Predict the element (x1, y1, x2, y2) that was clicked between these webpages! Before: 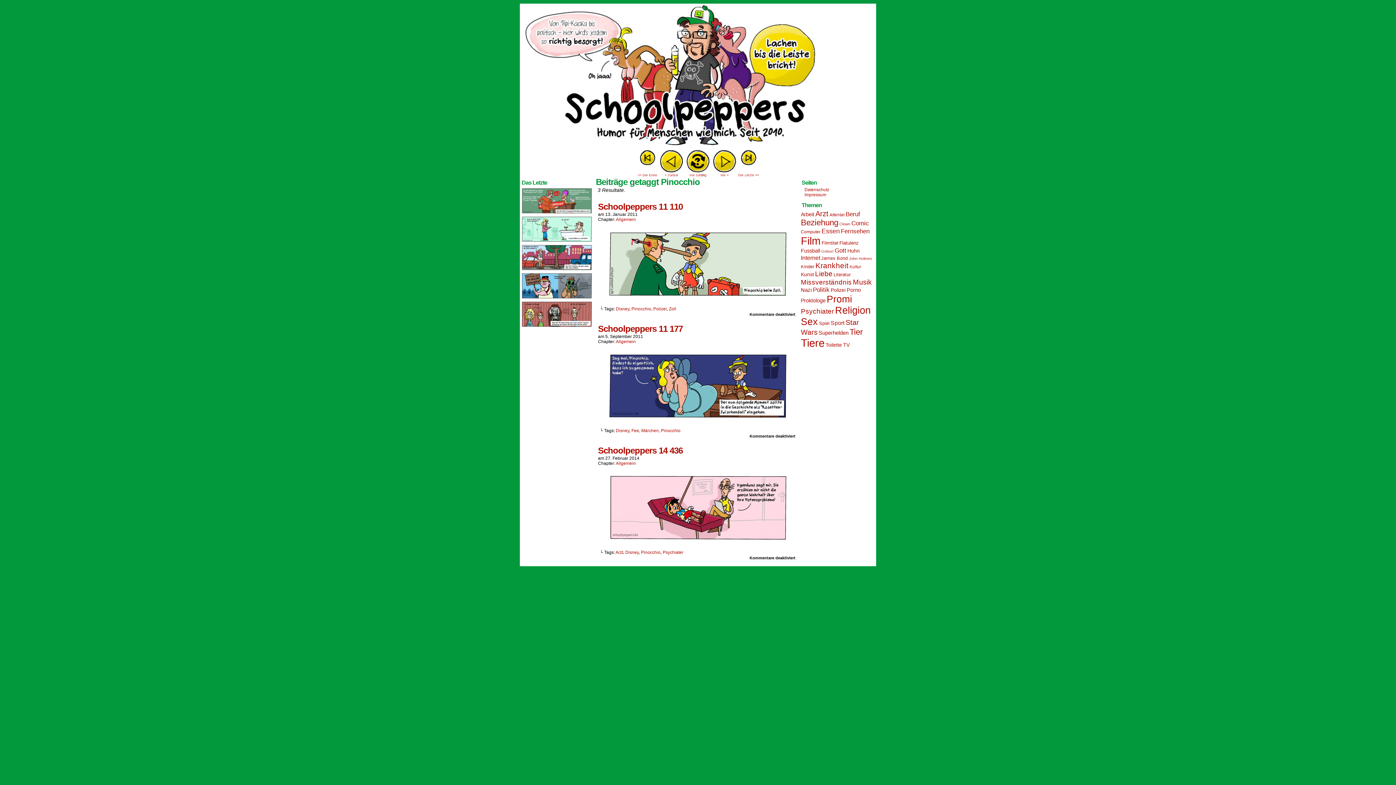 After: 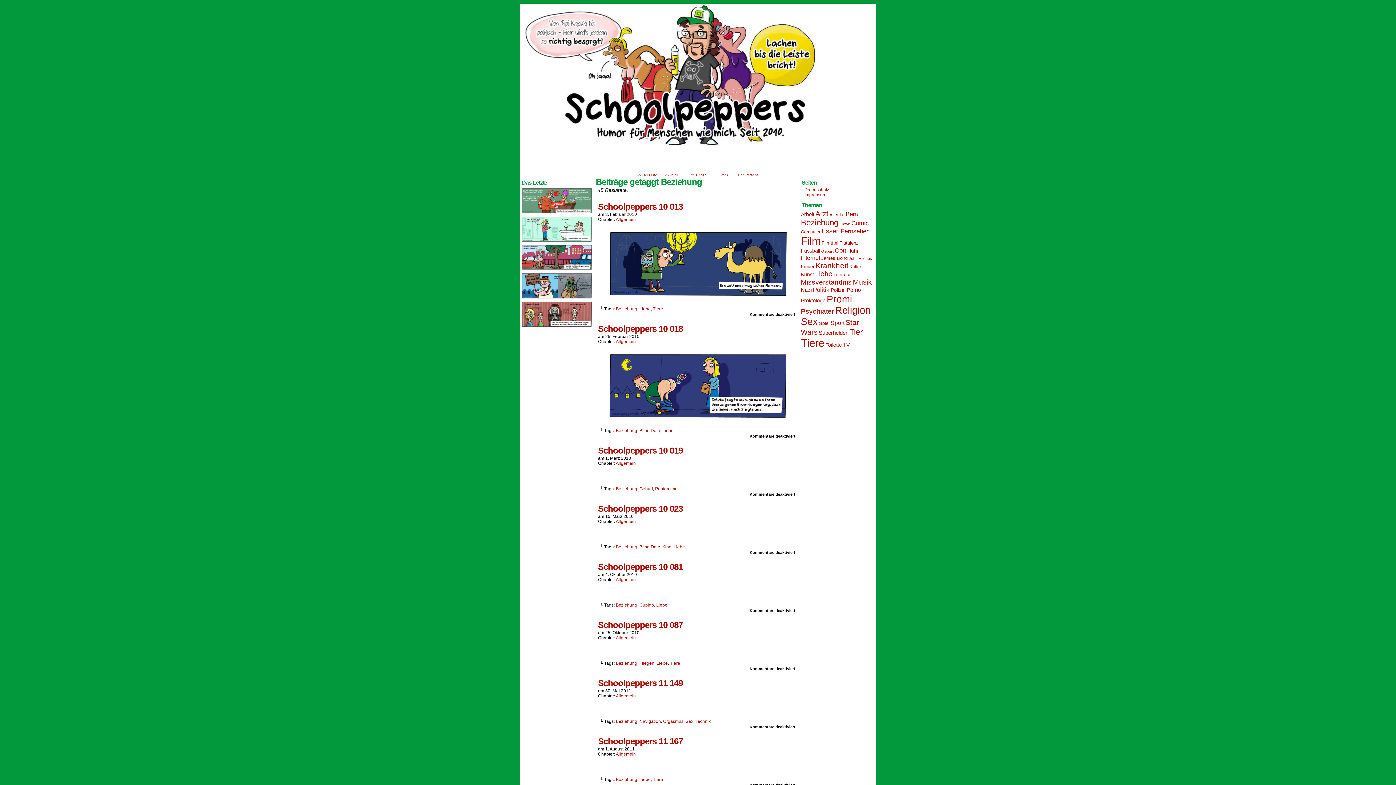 Action: label: Beziehung (45 Einträge) bbox: (801, 218, 838, 227)